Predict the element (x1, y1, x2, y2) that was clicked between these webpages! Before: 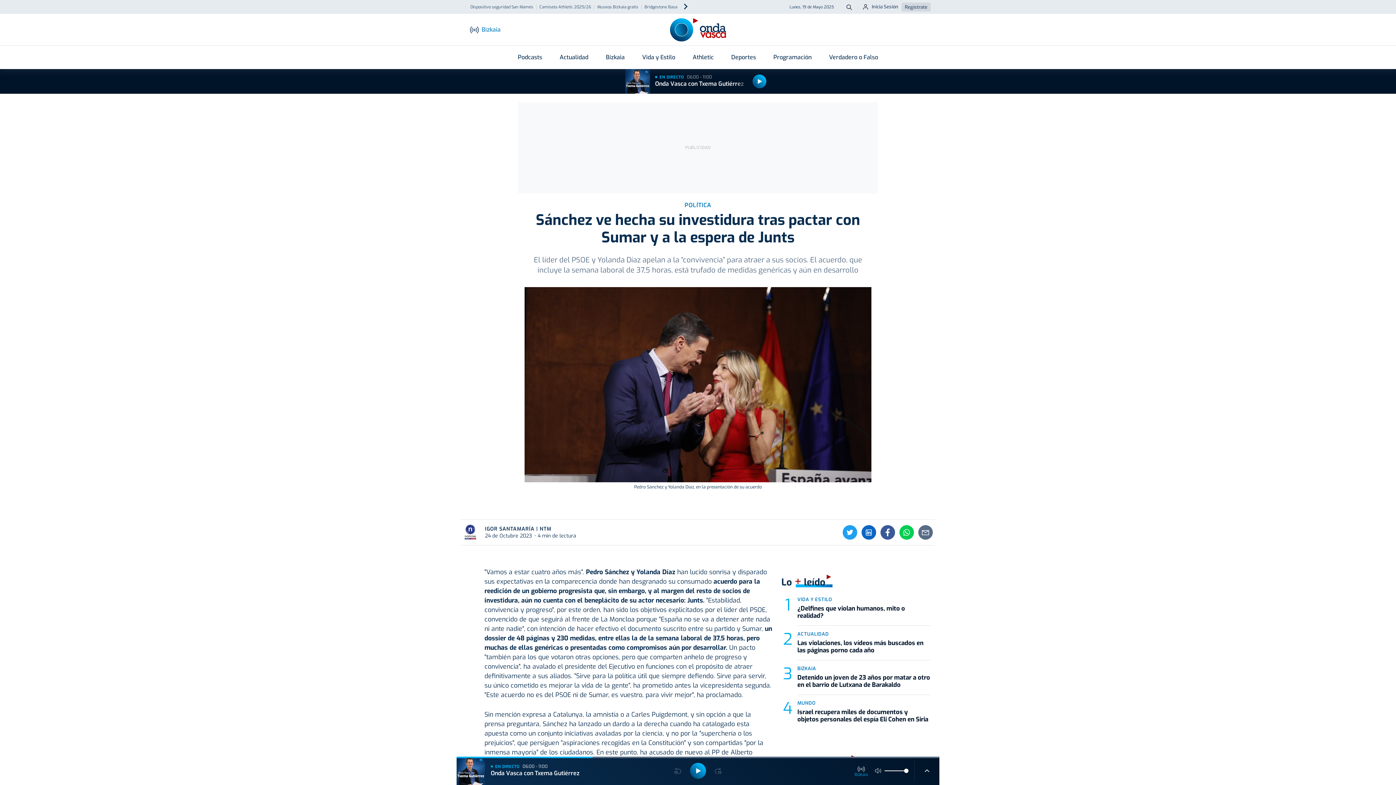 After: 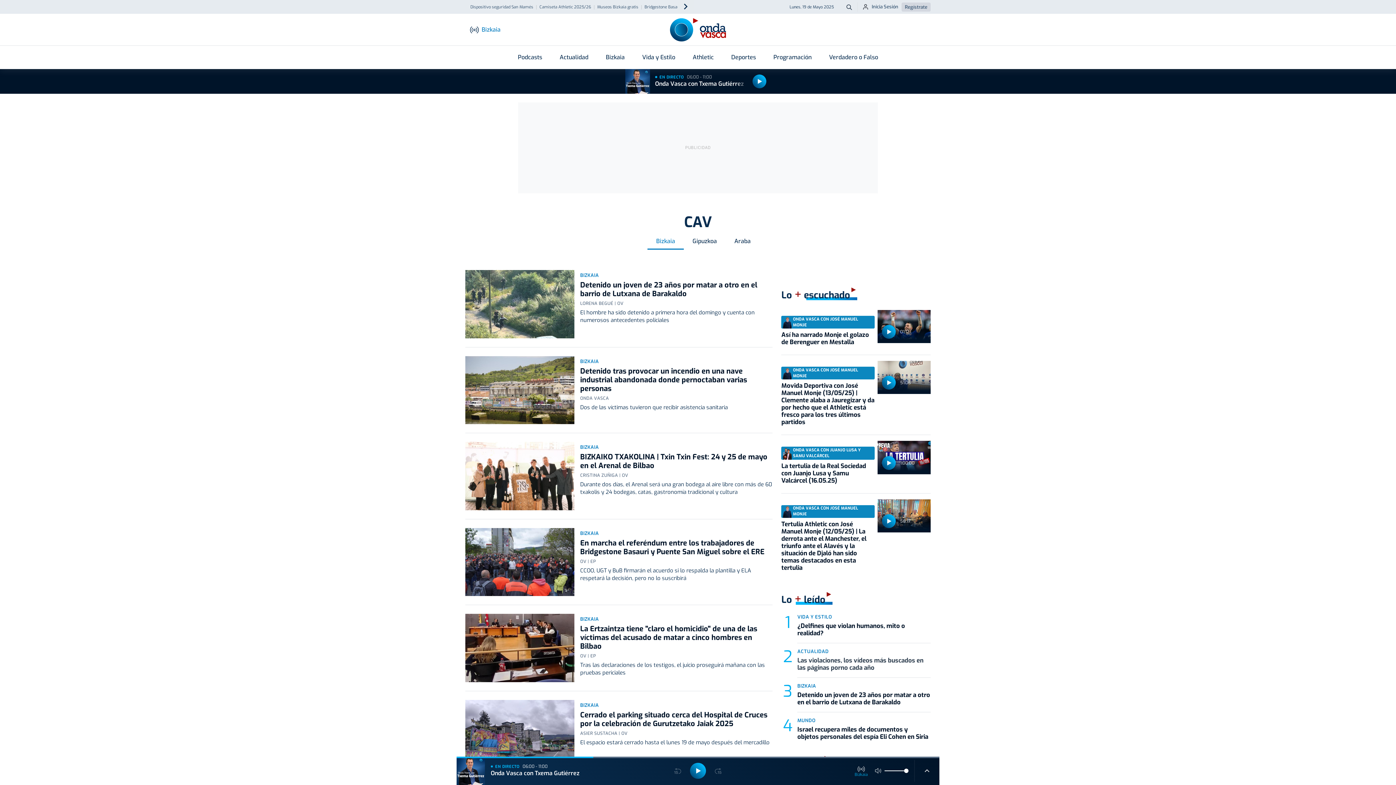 Action: label: BIZKAIA bbox: (797, 665, 816, 671)